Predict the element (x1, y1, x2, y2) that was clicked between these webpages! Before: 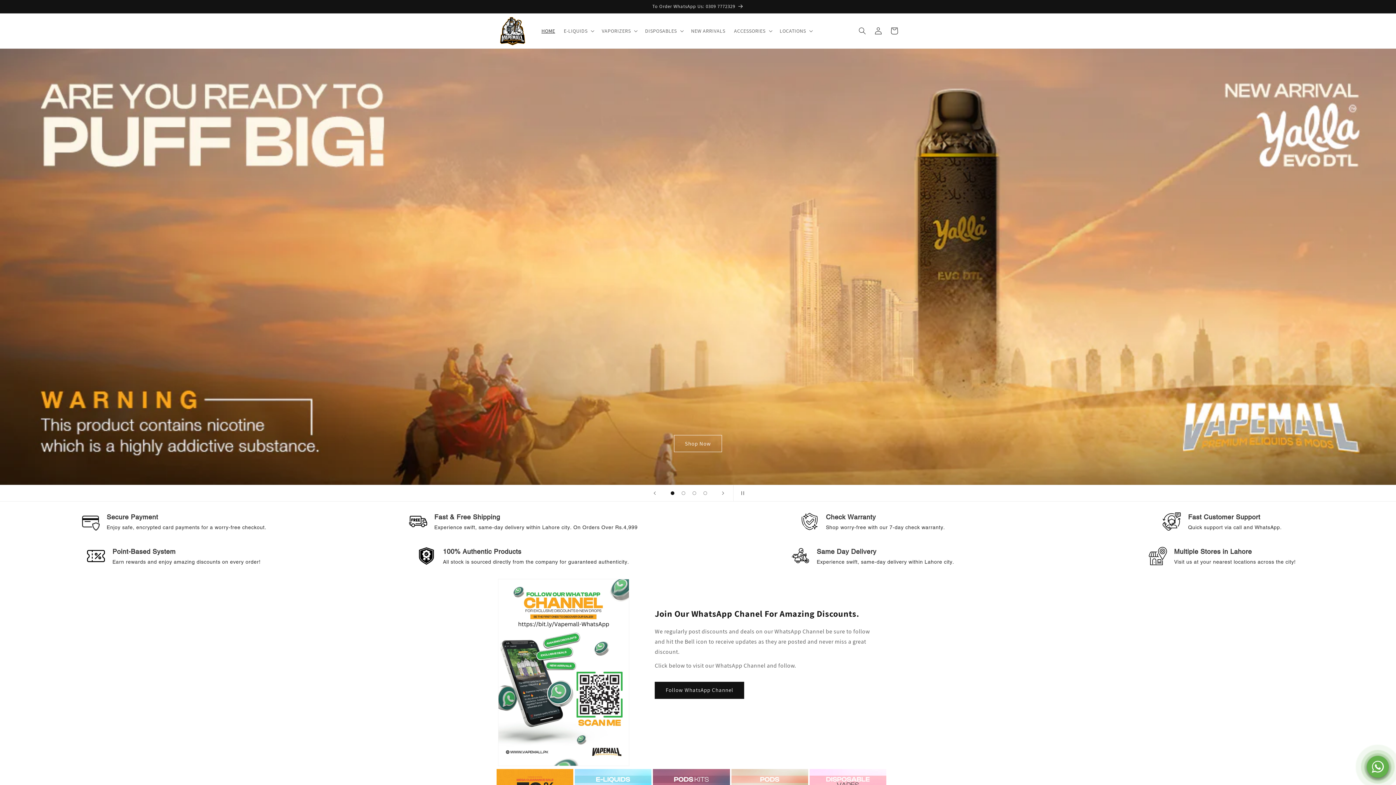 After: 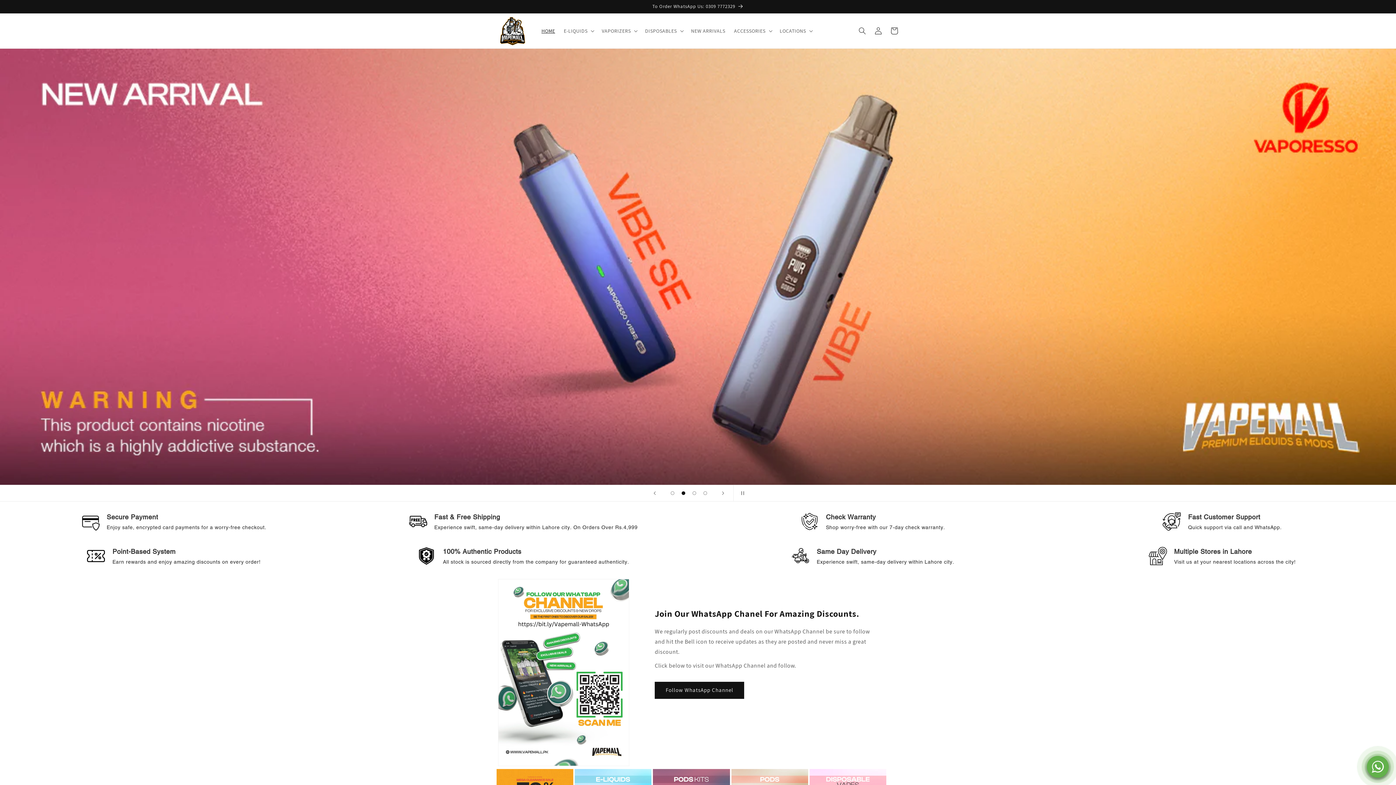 Action: bbox: (678, 488, 689, 498) label: Load slide 2 of 4